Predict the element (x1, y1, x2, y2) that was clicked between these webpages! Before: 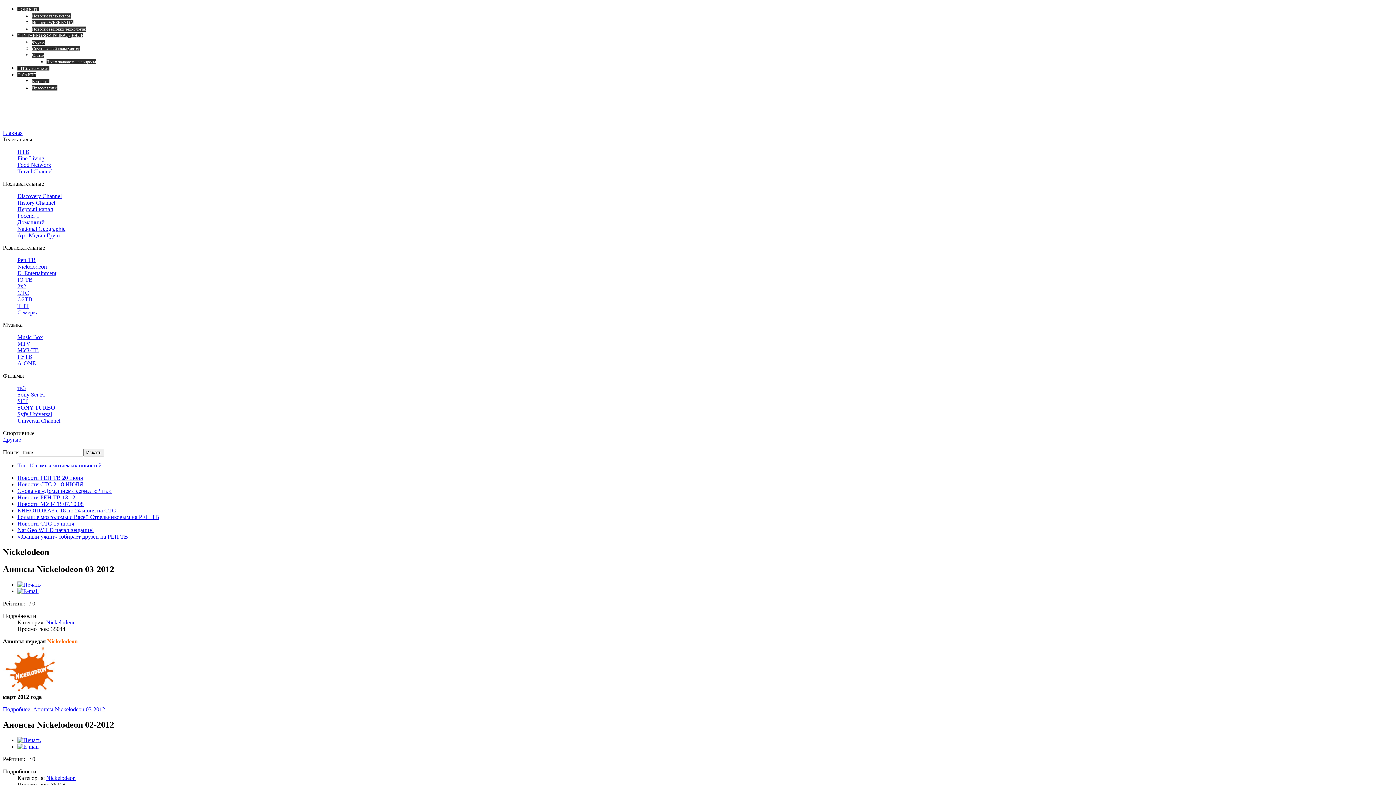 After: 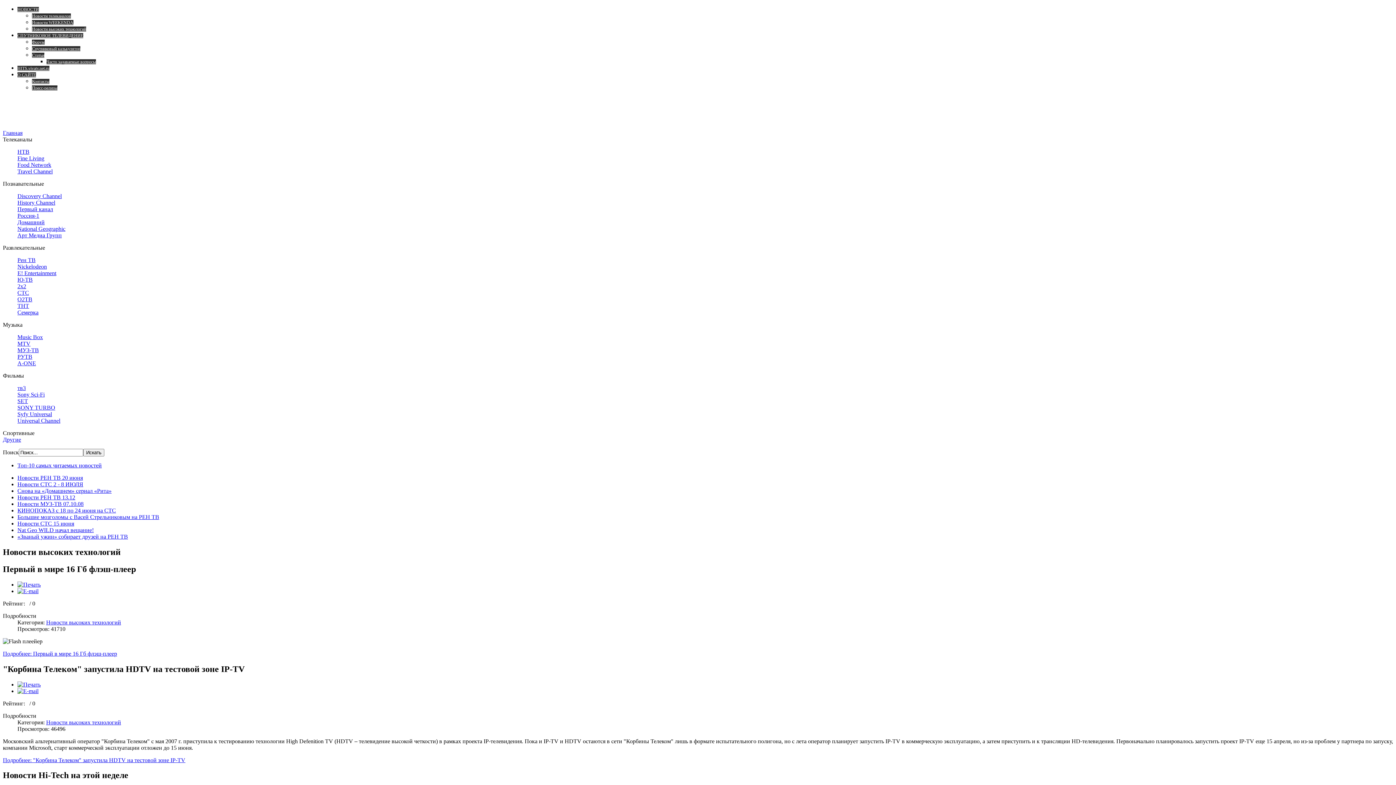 Action: label: Новости высоких технологий bbox: (32, 26, 86, 31)